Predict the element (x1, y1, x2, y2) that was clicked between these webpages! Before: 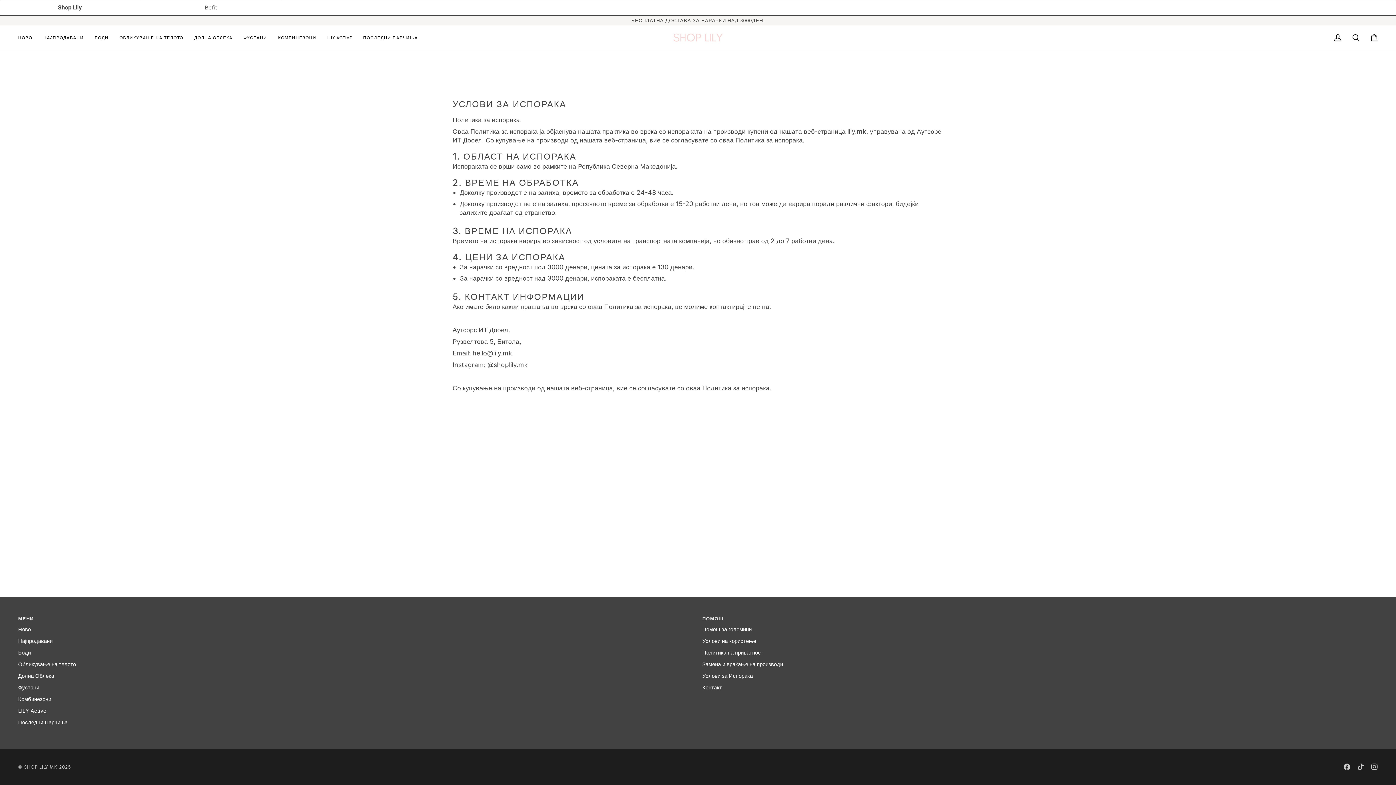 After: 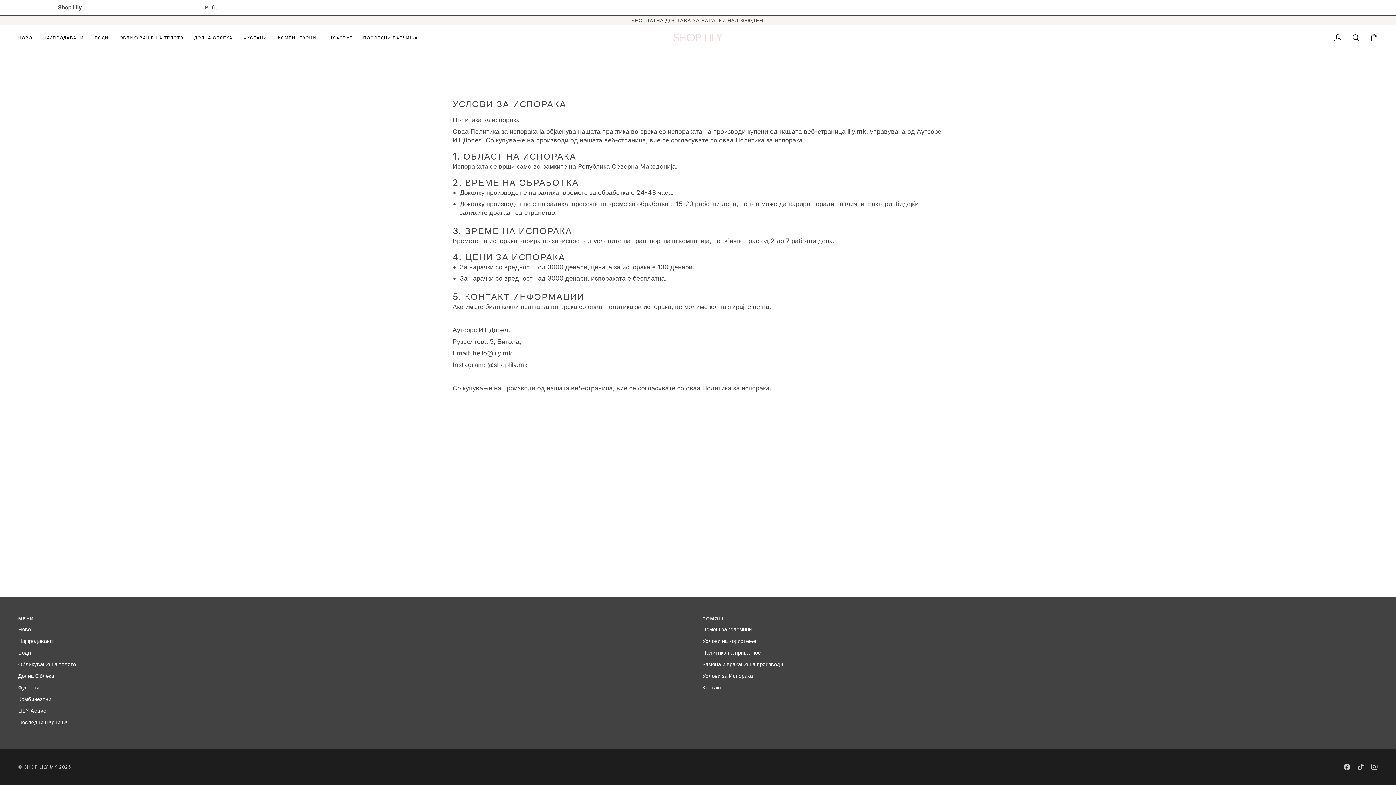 Action: bbox: (18, 615, 693, 626) label: Main menu